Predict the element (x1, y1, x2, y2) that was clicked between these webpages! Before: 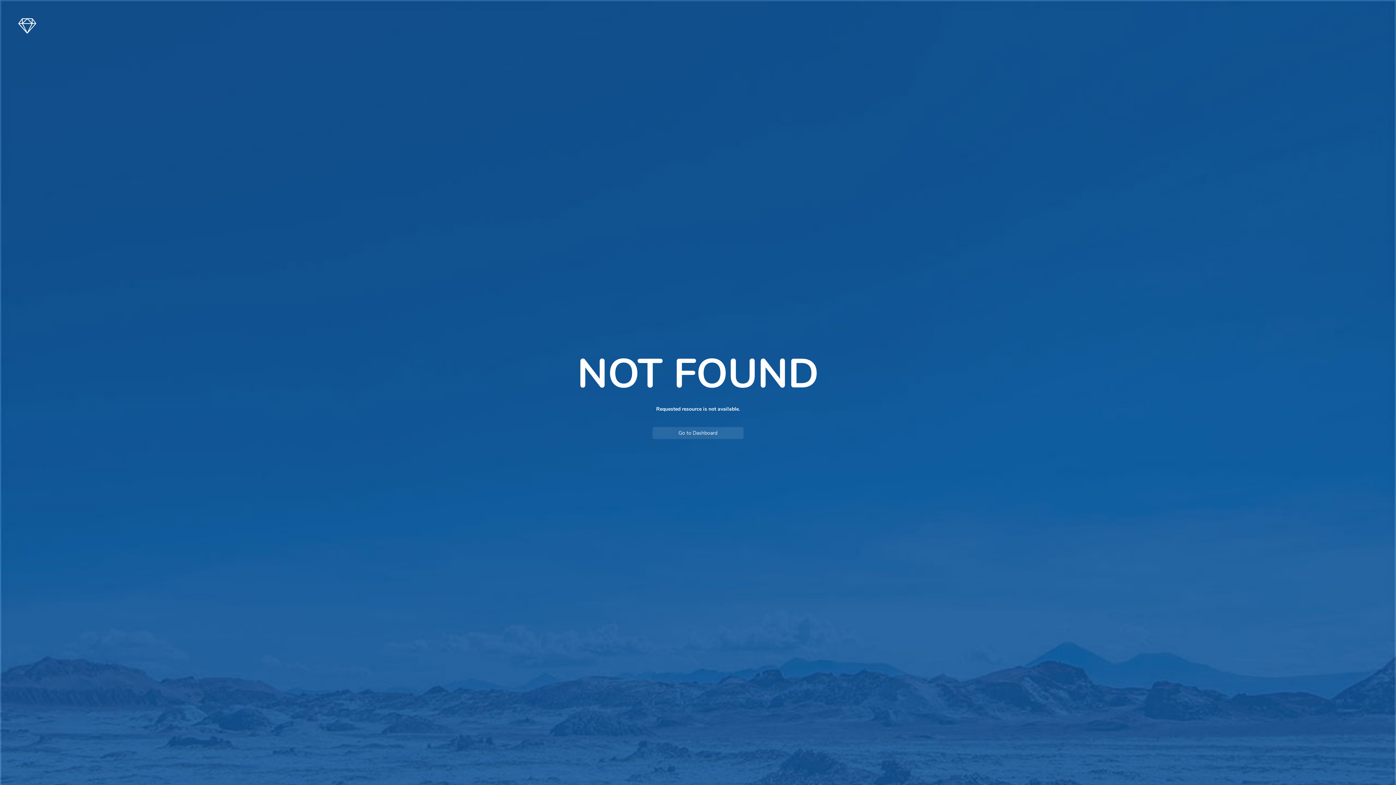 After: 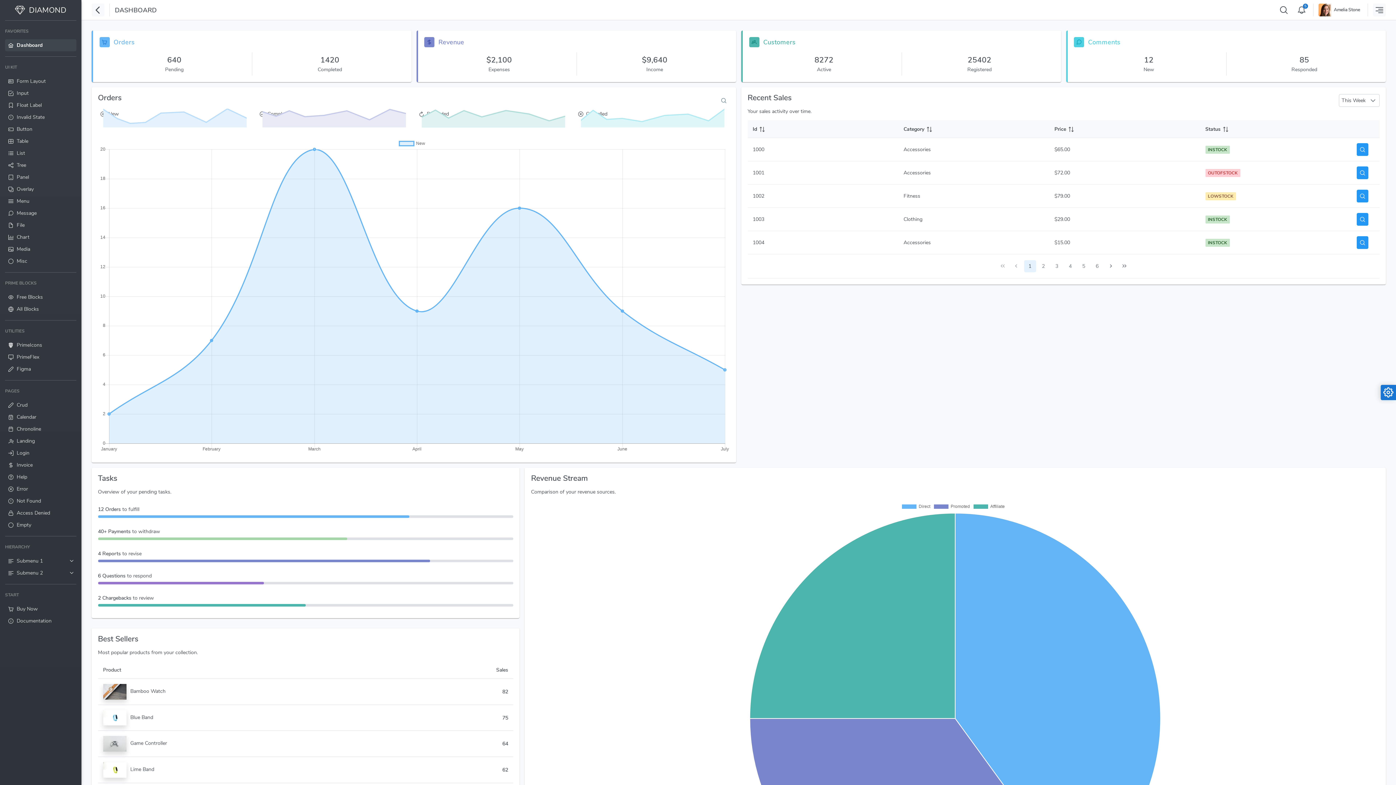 Action: label: Go to Dashboard bbox: (652, 427, 743, 439)